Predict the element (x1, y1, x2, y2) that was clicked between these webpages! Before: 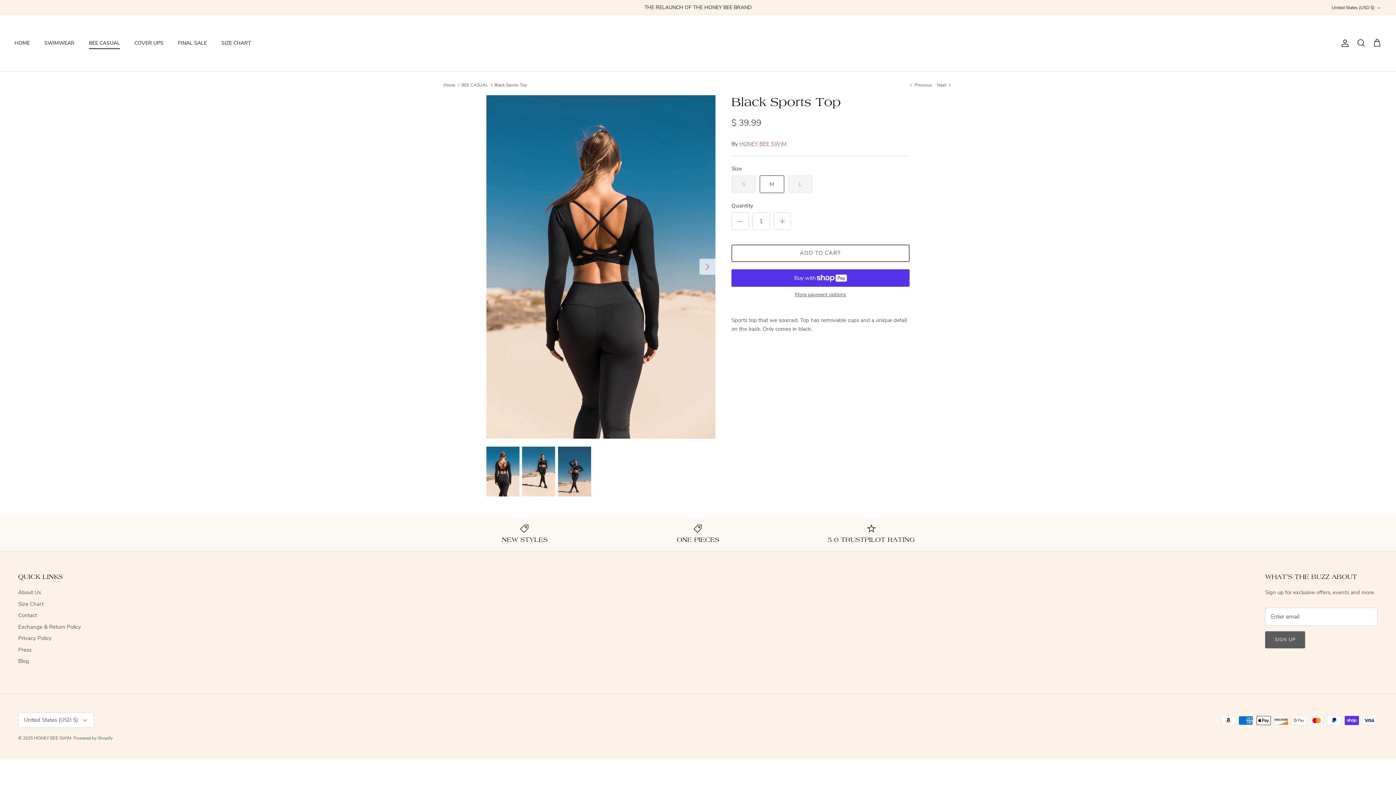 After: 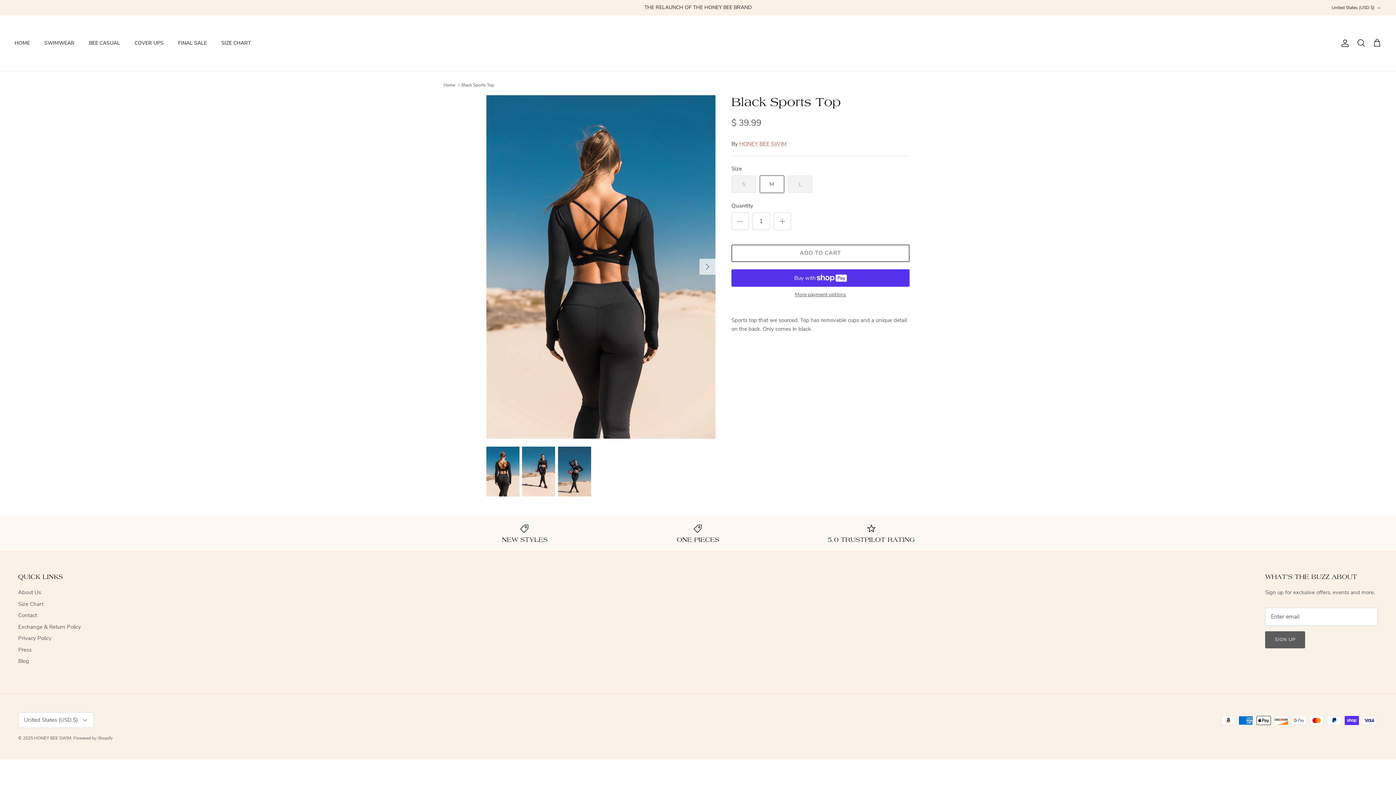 Action: label: Black Sports Top bbox: (494, 82, 527, 87)